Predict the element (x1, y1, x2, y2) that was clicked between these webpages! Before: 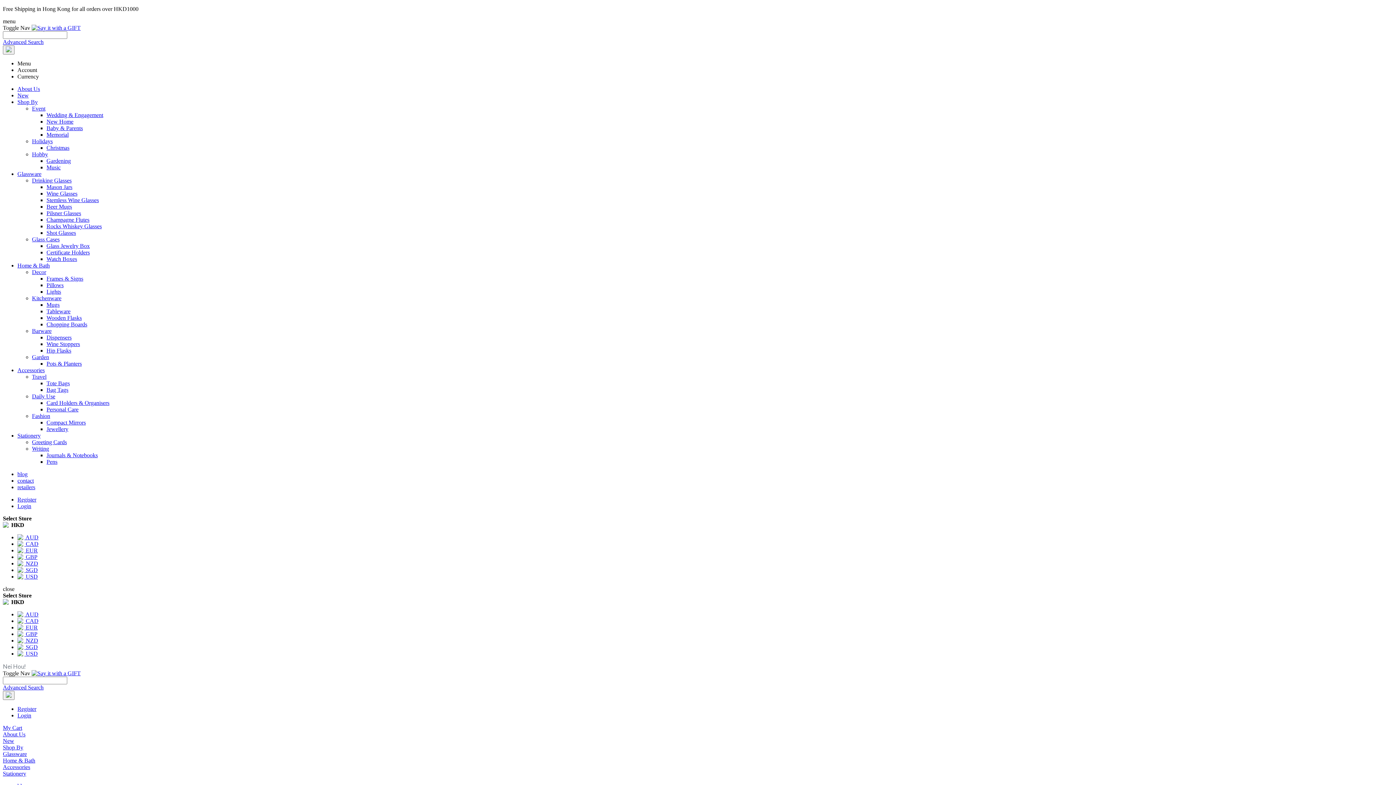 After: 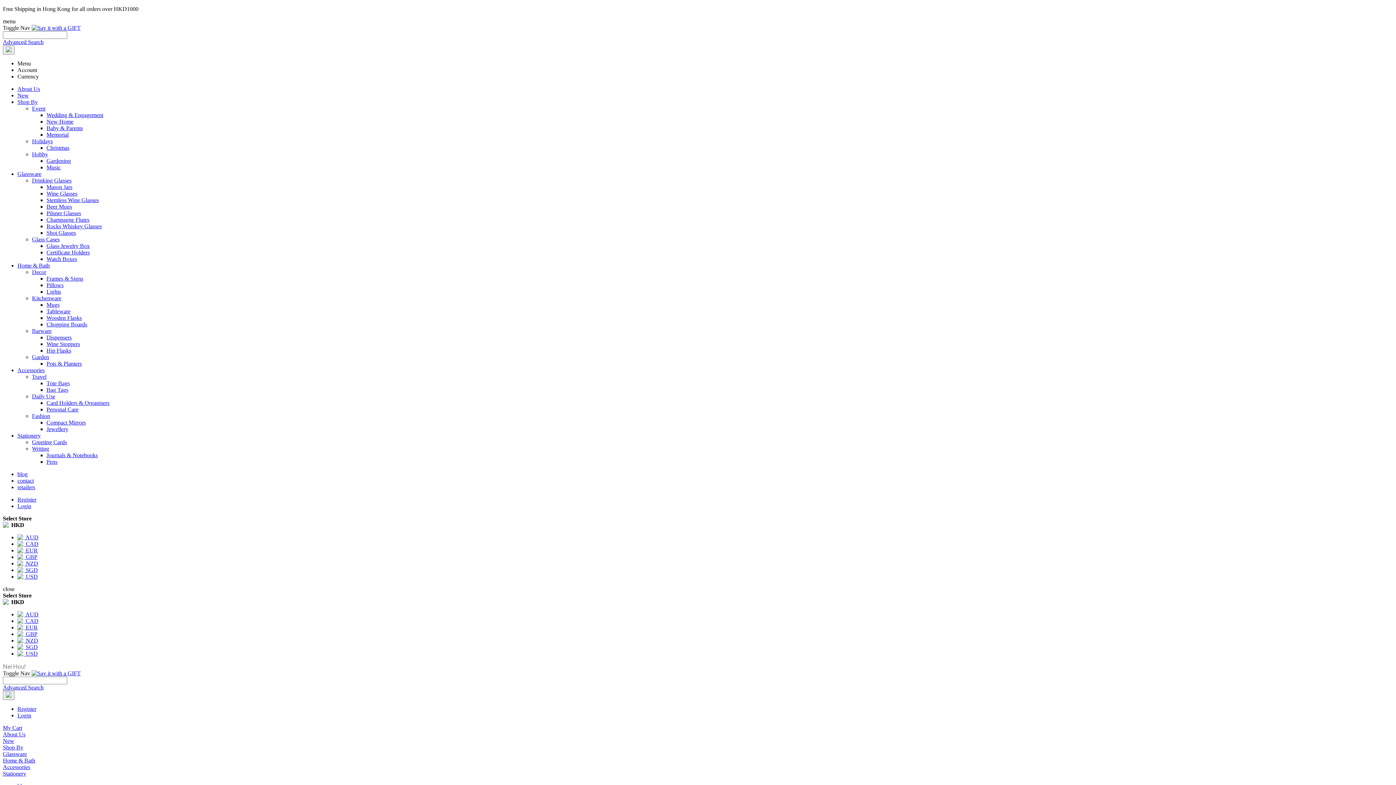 Action: label: Beer Mugs bbox: (46, 203, 72, 209)